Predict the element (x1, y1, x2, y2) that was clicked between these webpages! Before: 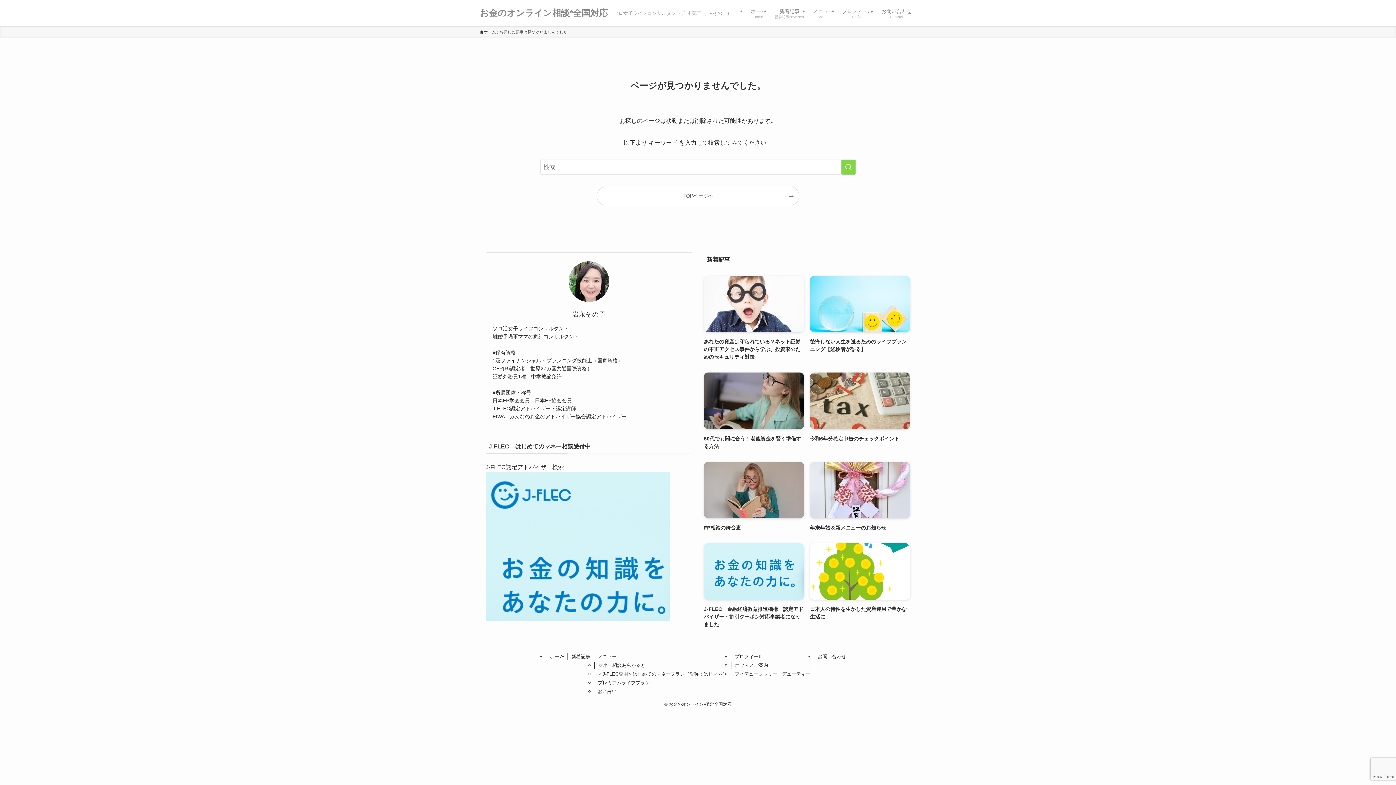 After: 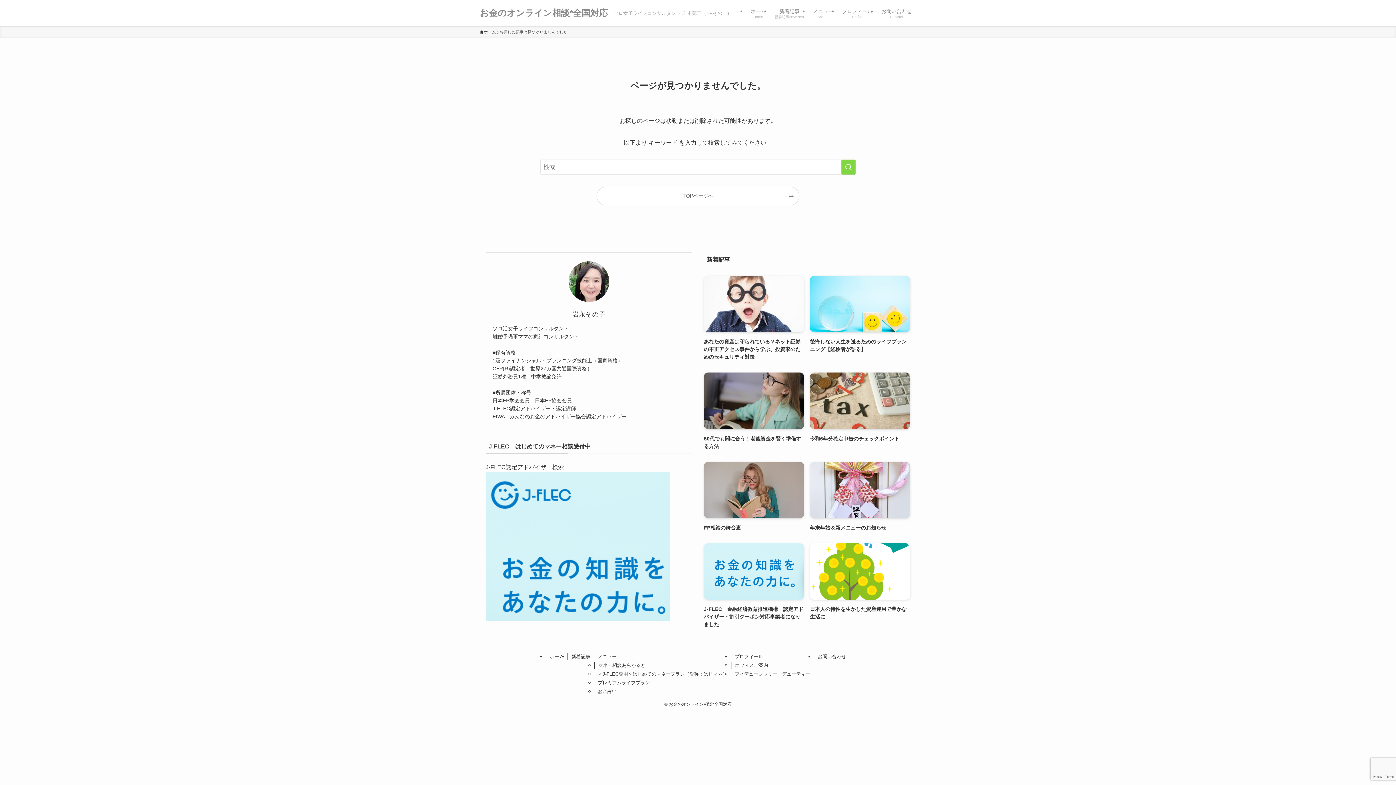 Action: bbox: (485, 616, 669, 622)